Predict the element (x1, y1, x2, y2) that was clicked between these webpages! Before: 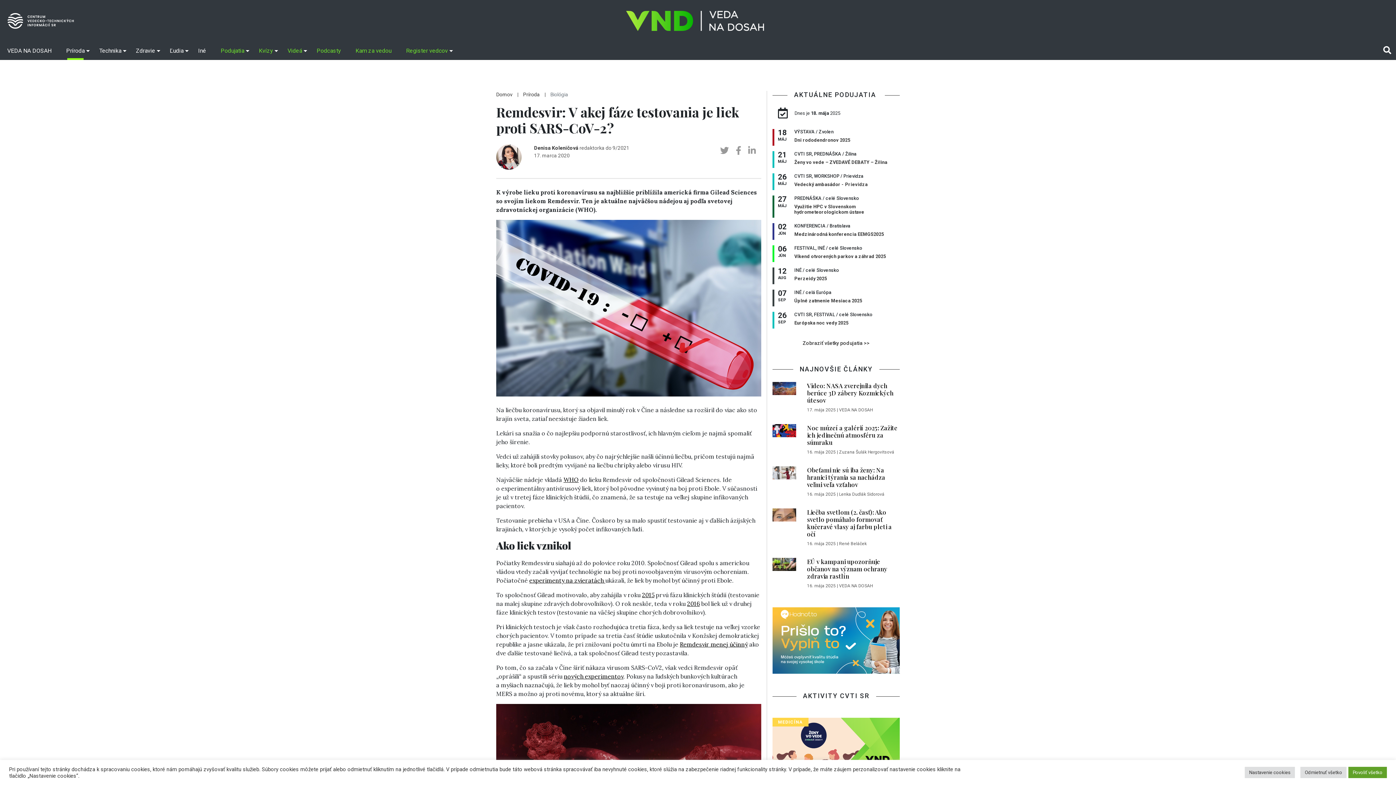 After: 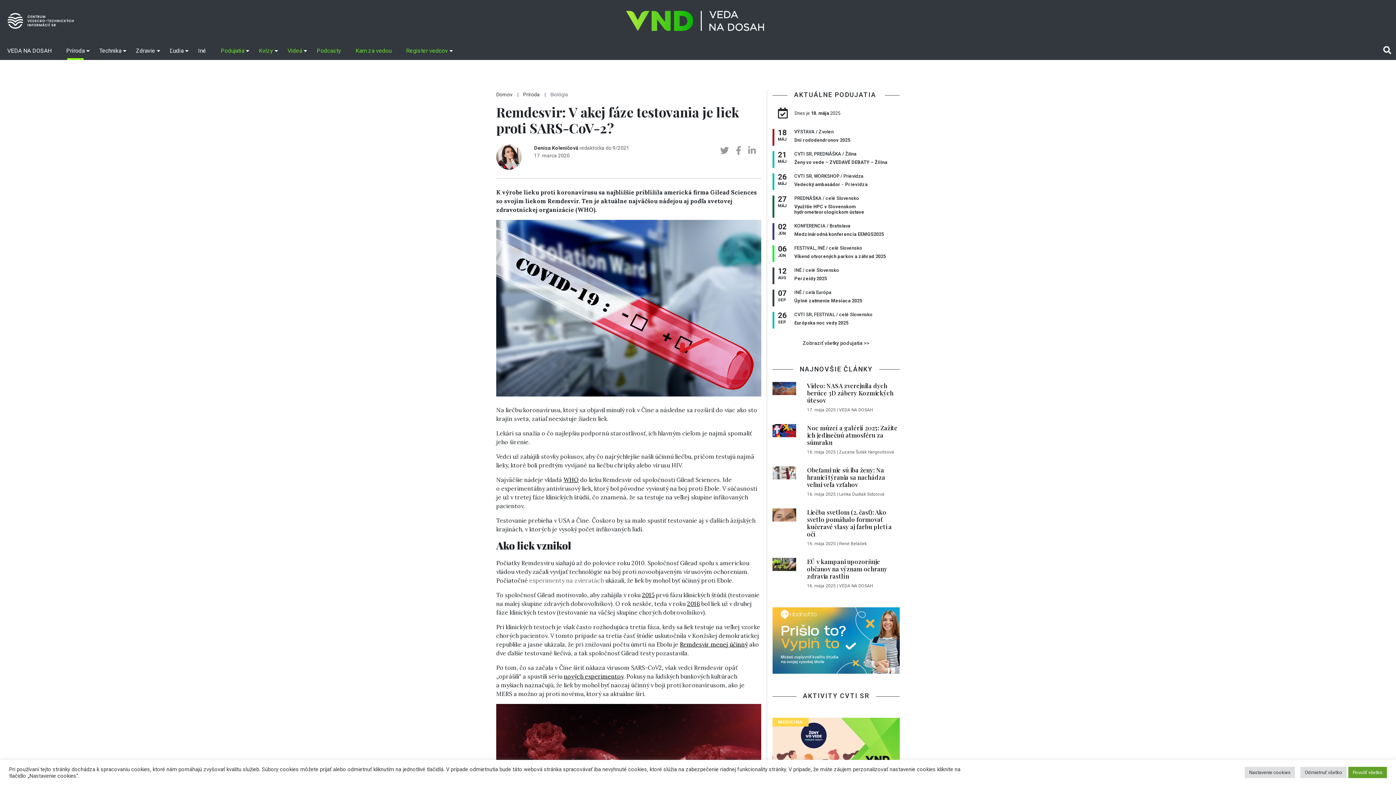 Action: bbox: (529, 576, 605, 584) label: experimenty na zvieratách 